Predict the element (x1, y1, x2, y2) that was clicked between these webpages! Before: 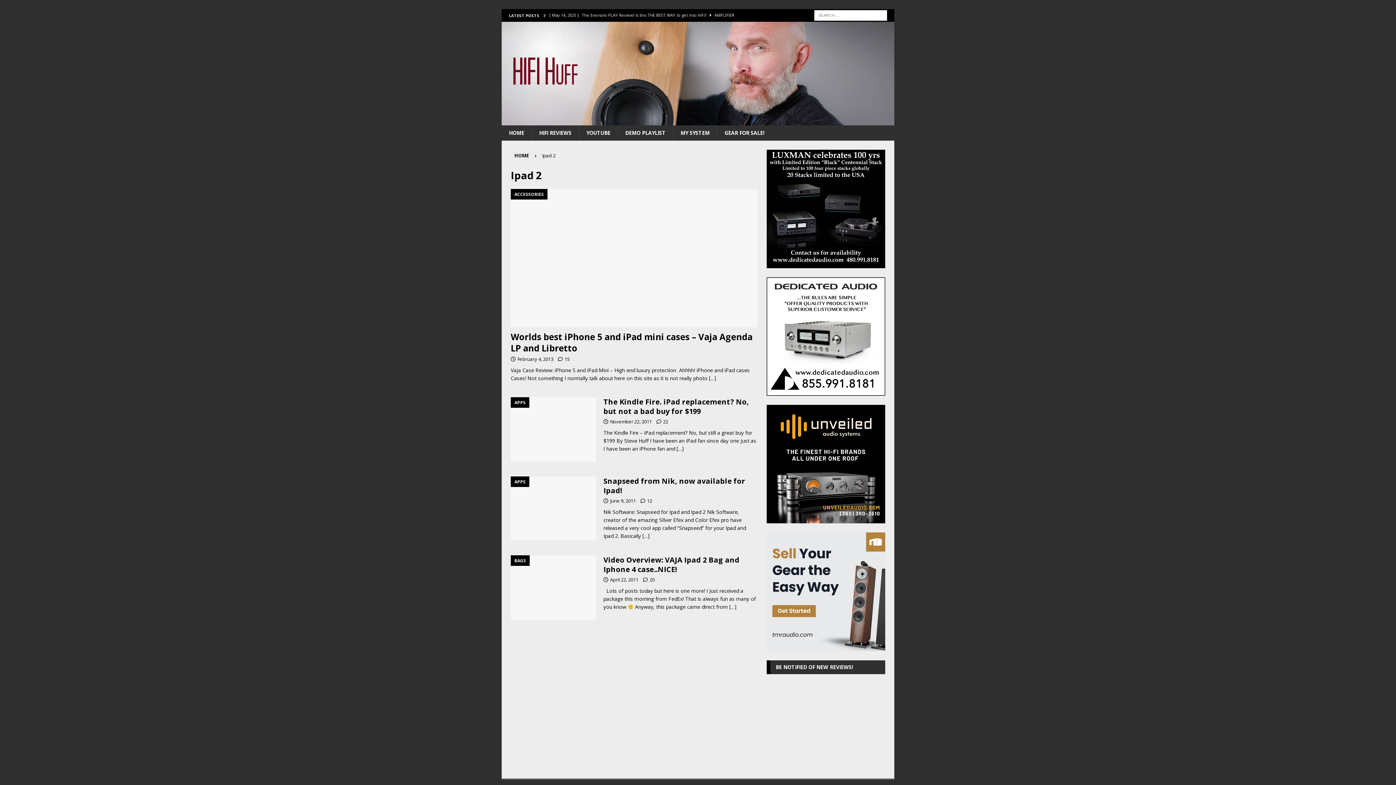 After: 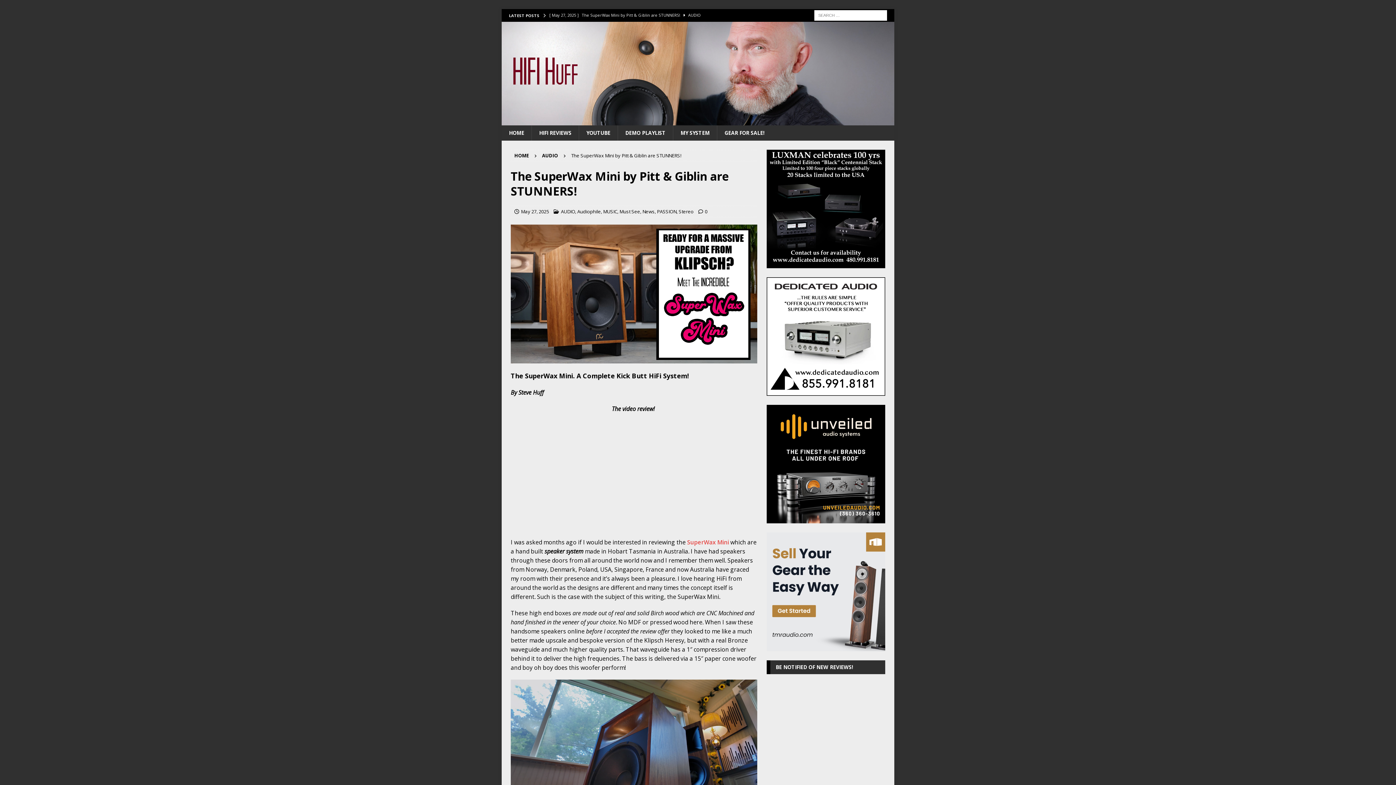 Action: label: [ May 27, 2025 ] The SuperWax Mini by Pitt & Giblin are STUNNERS!  AUDIO bbox: (549, 9, 760, 21)